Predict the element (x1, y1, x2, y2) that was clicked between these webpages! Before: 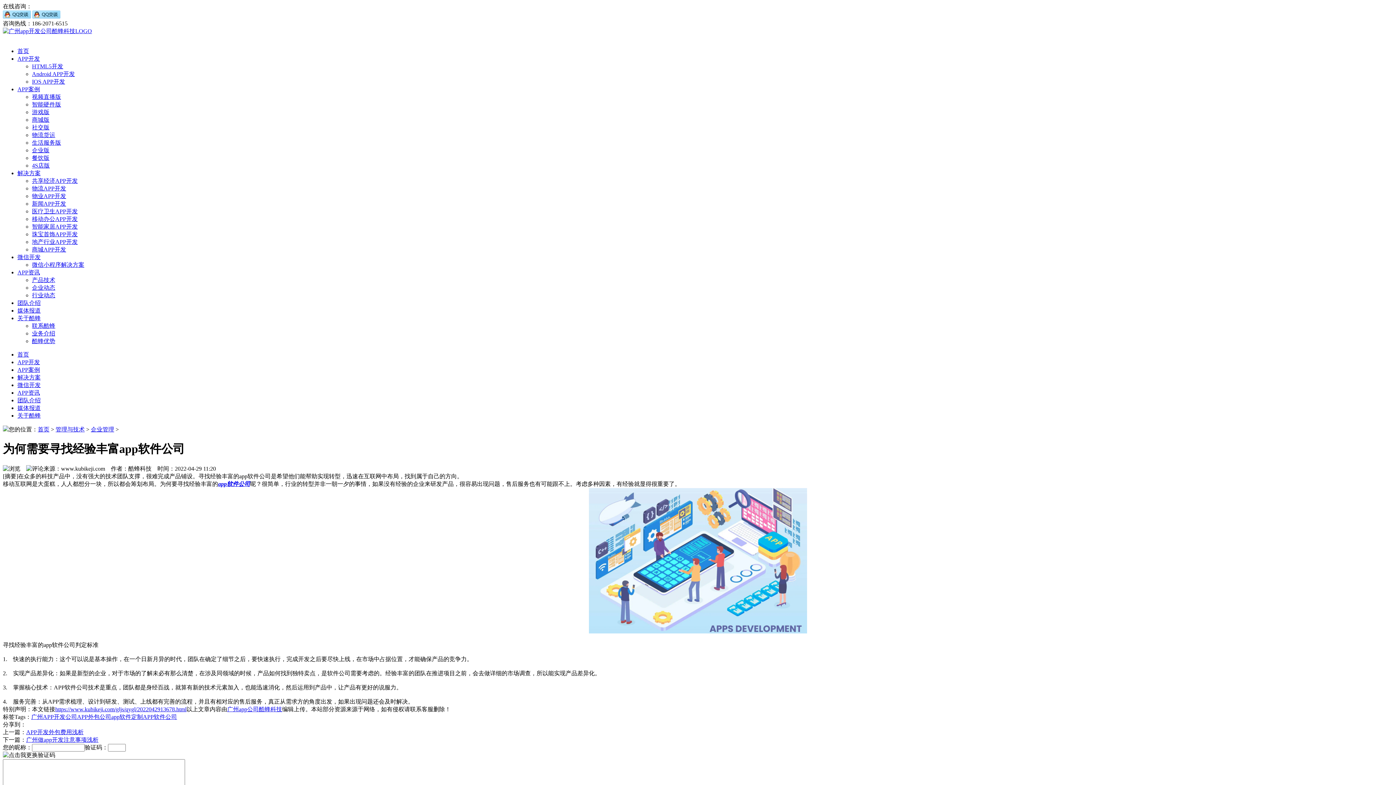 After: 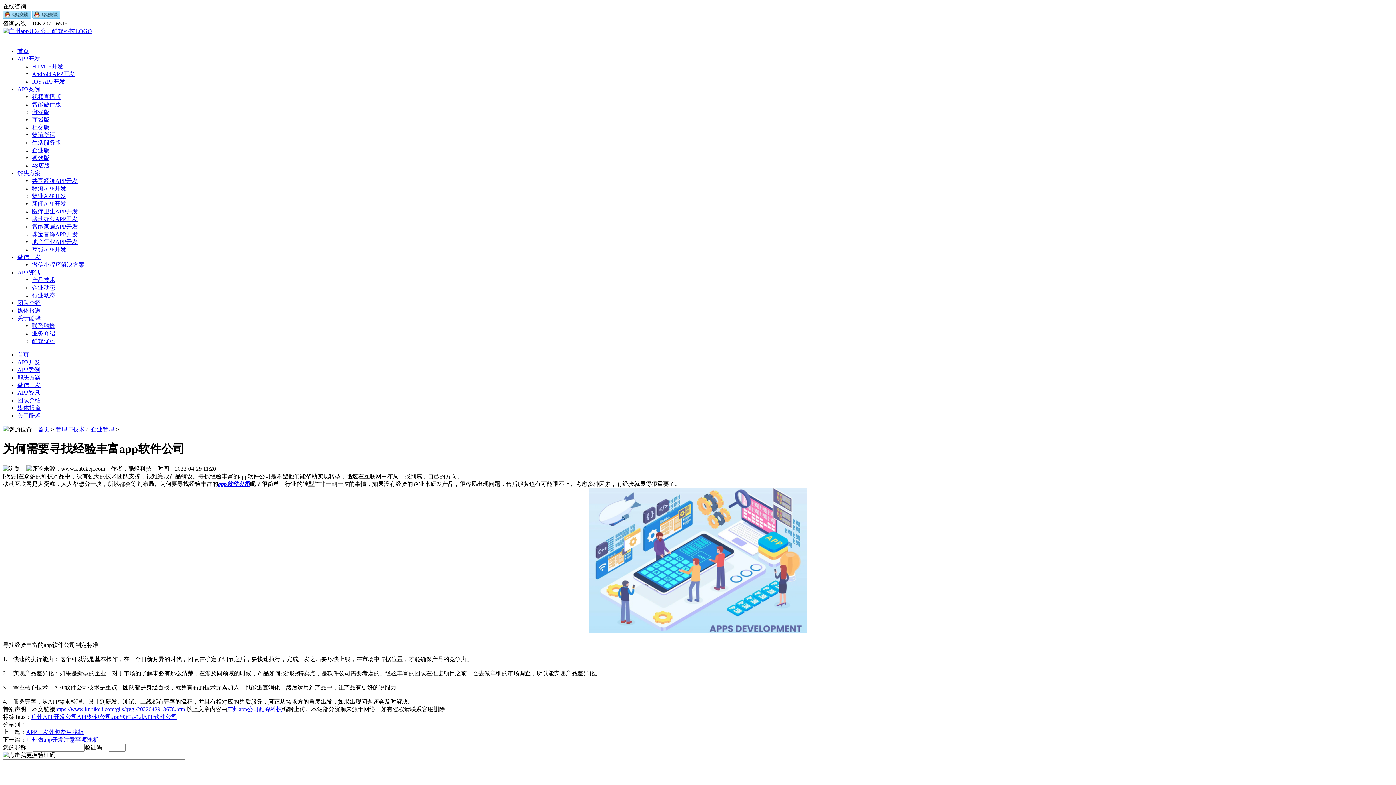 Action: bbox: (32, 13, 60, 19)